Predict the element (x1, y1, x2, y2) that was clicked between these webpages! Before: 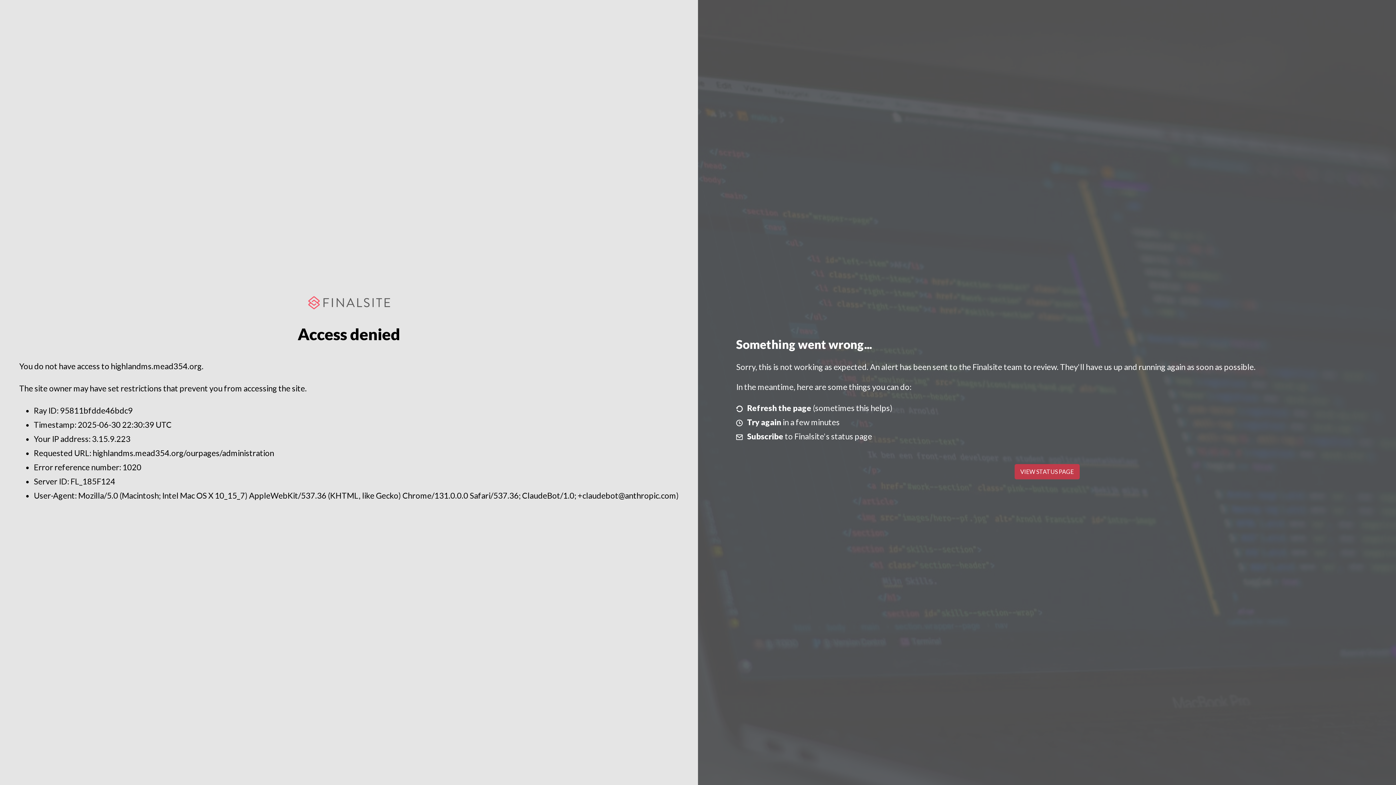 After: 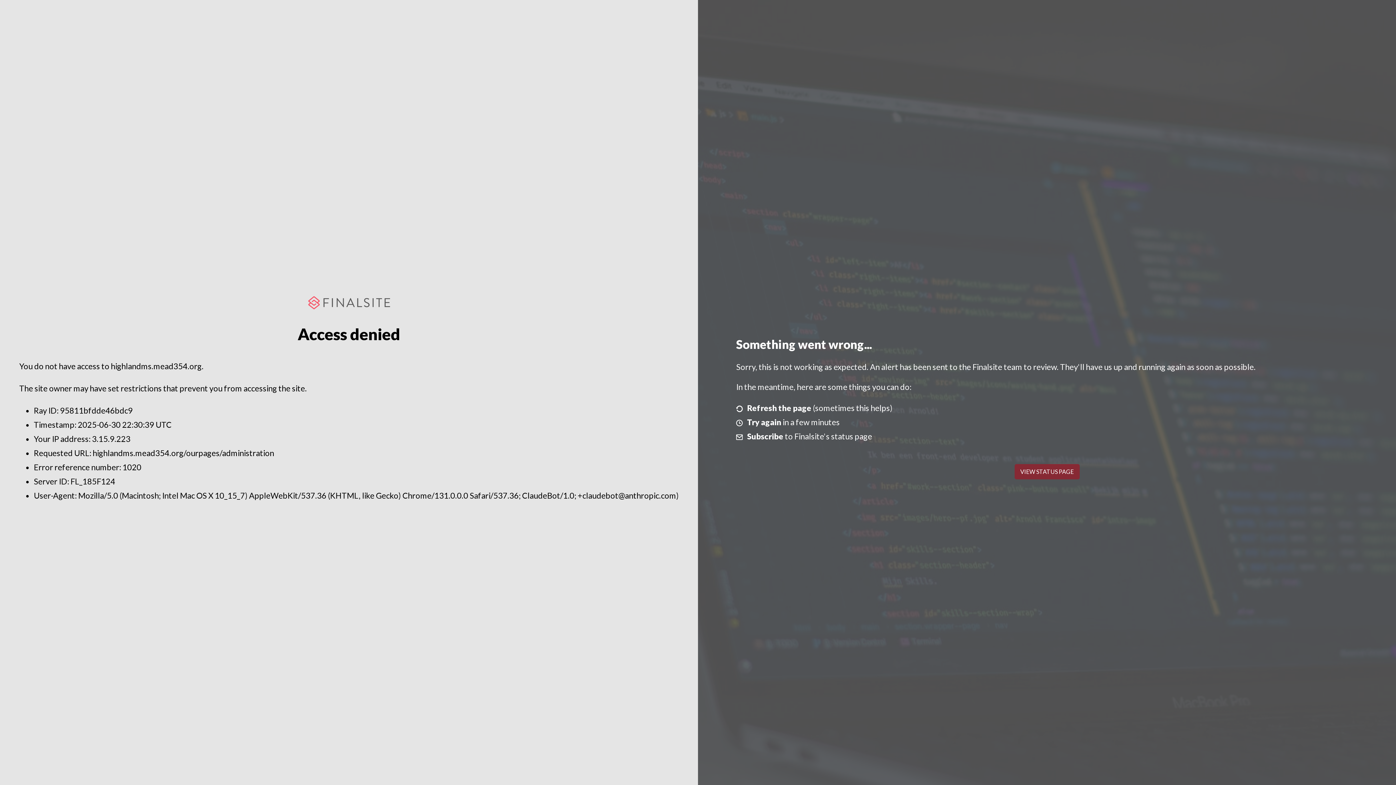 Action: bbox: (1014, 464, 1079, 479) label: VIEW STATUS PAGE